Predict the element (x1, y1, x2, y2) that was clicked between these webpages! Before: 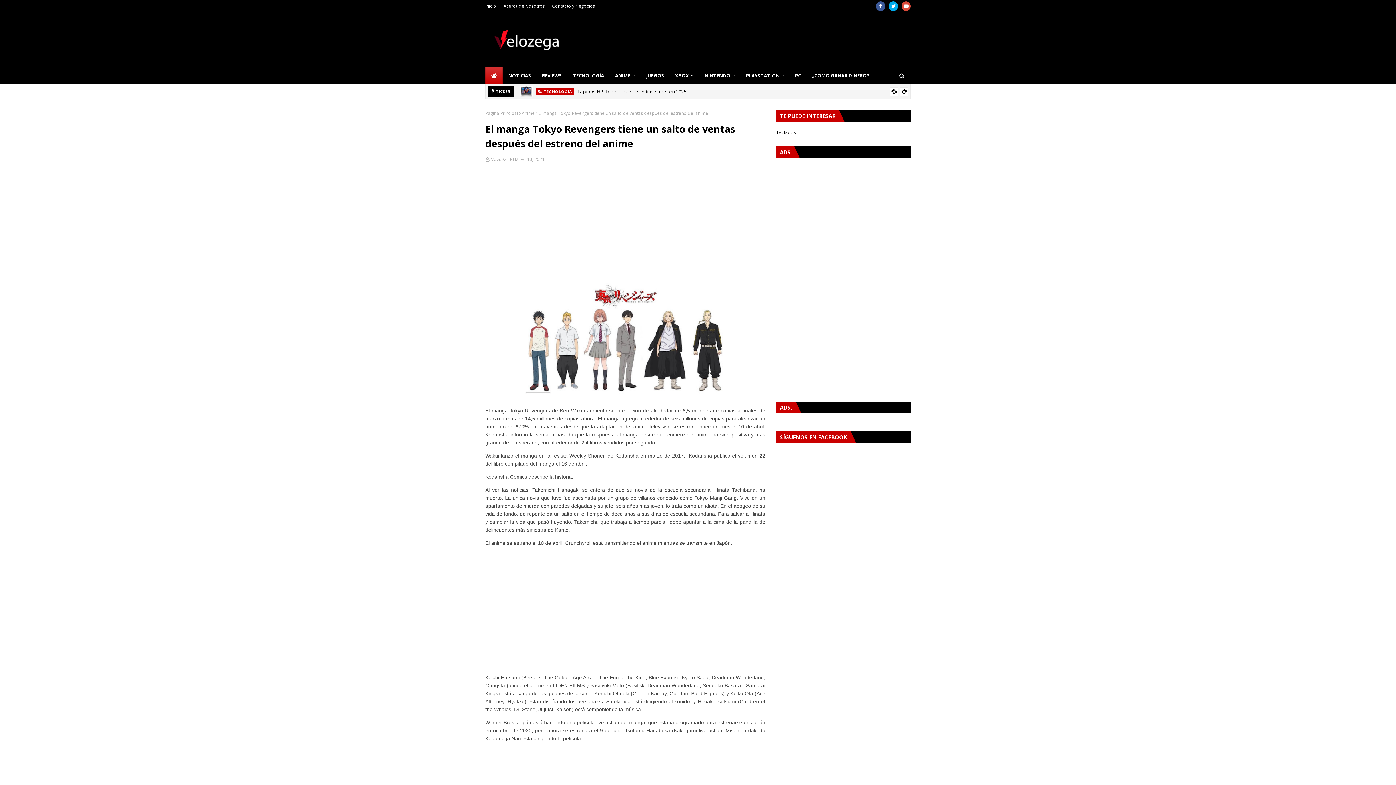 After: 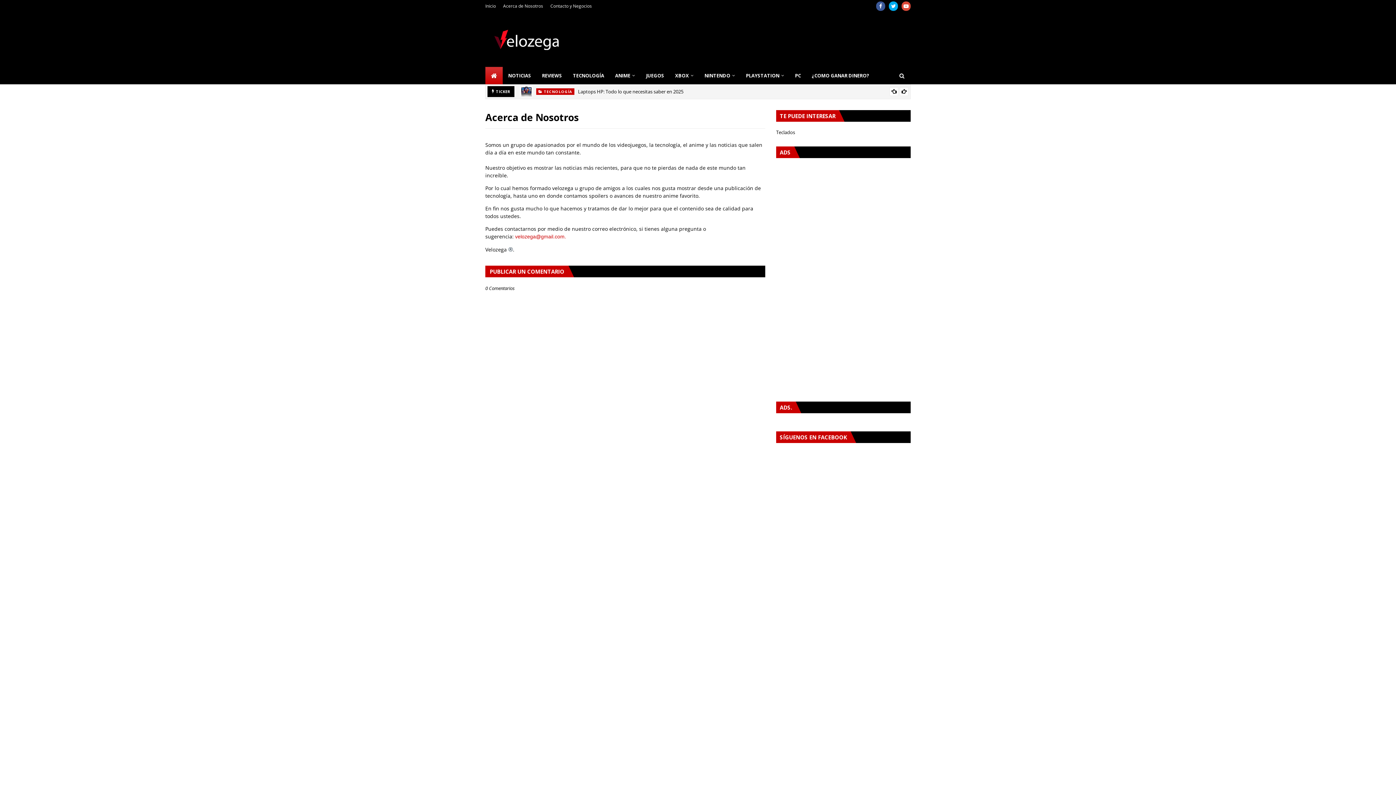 Action: bbox: (501, 0, 546, 12) label: Acerca de Nosotros